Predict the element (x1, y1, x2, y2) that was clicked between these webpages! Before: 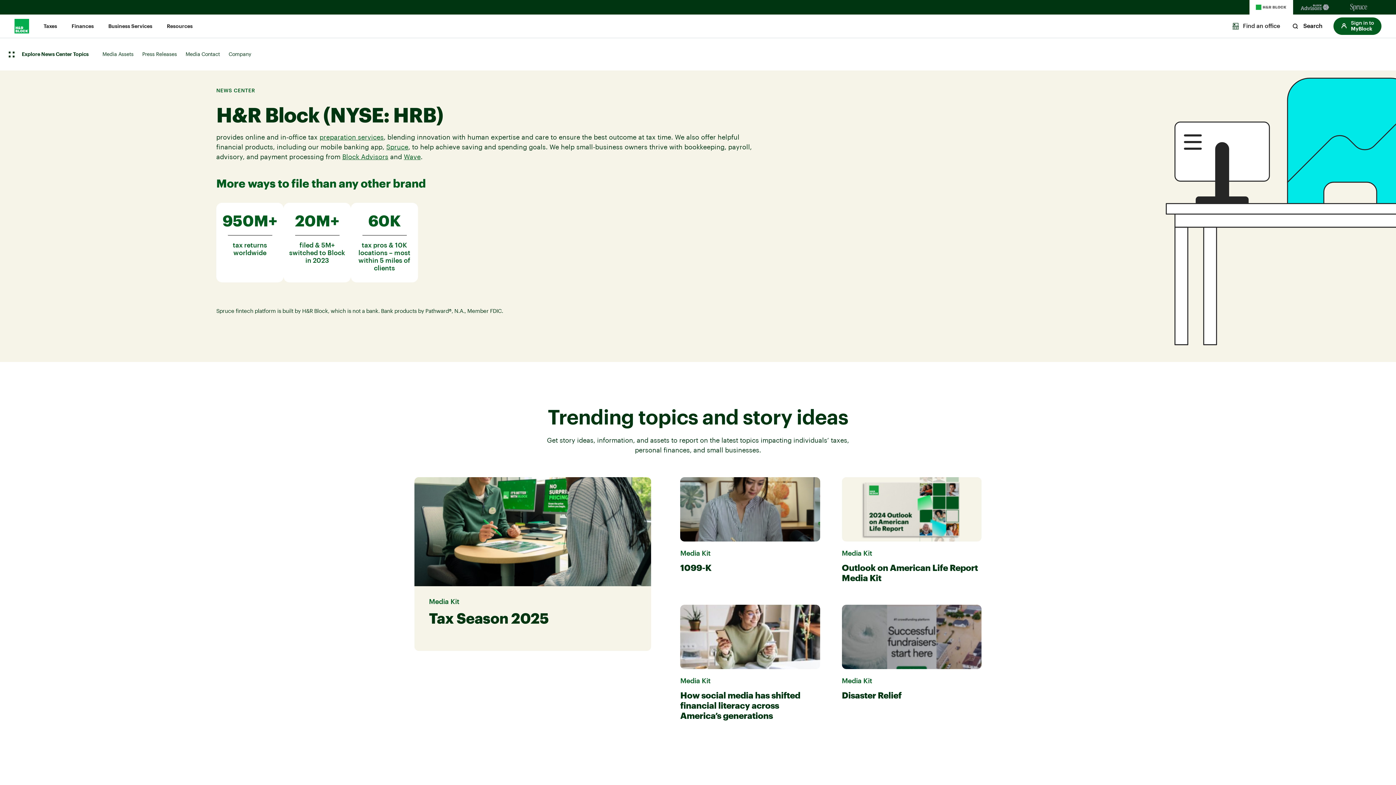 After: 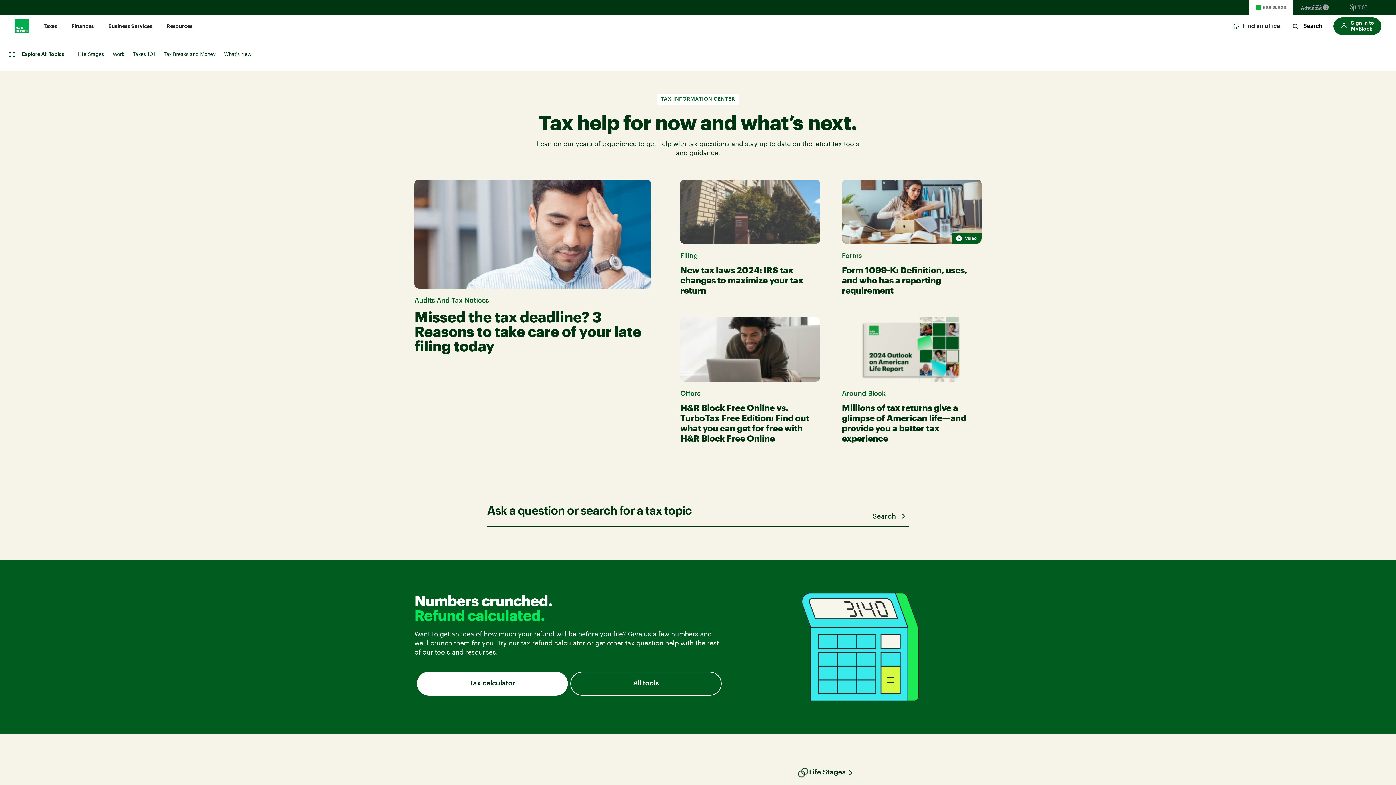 Action: bbox: (166, 23, 192, 29) label: Resources